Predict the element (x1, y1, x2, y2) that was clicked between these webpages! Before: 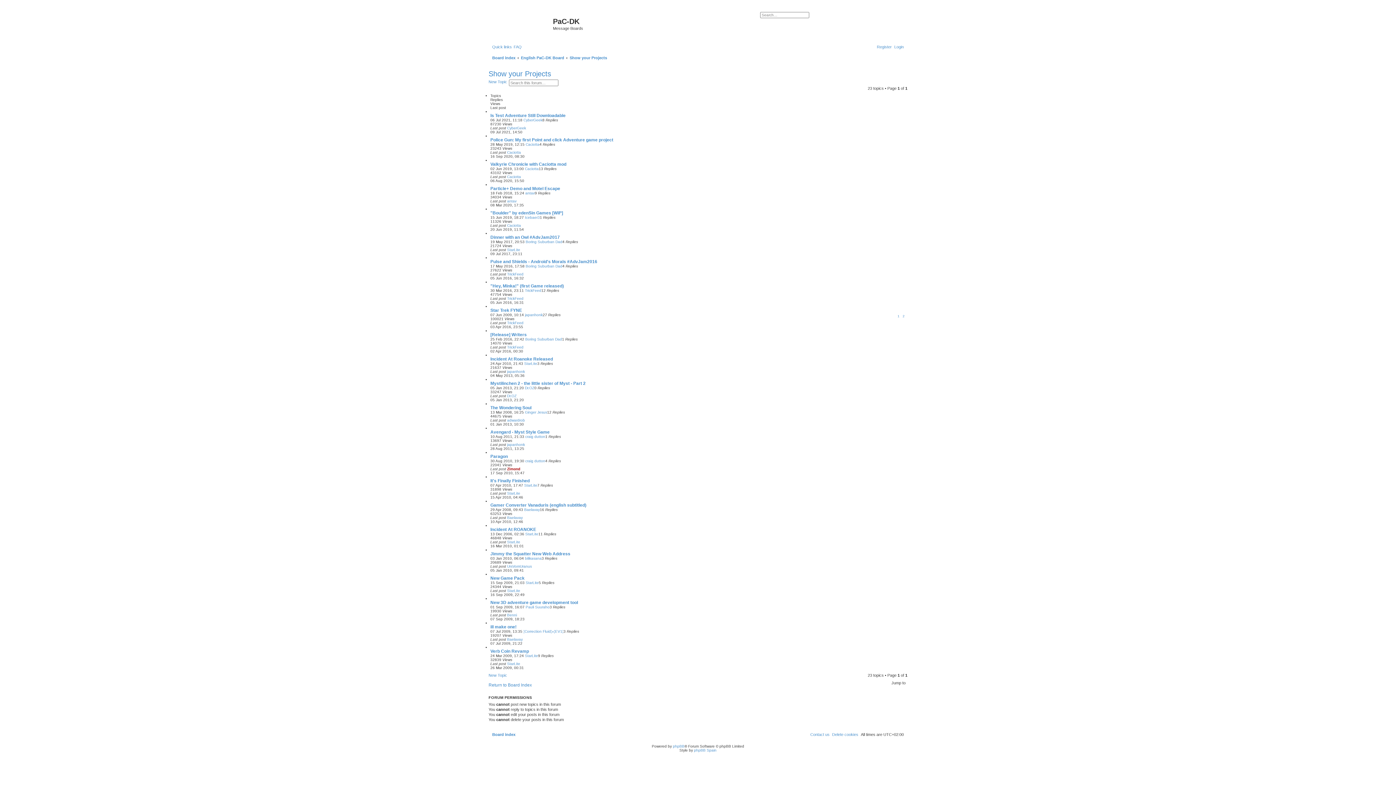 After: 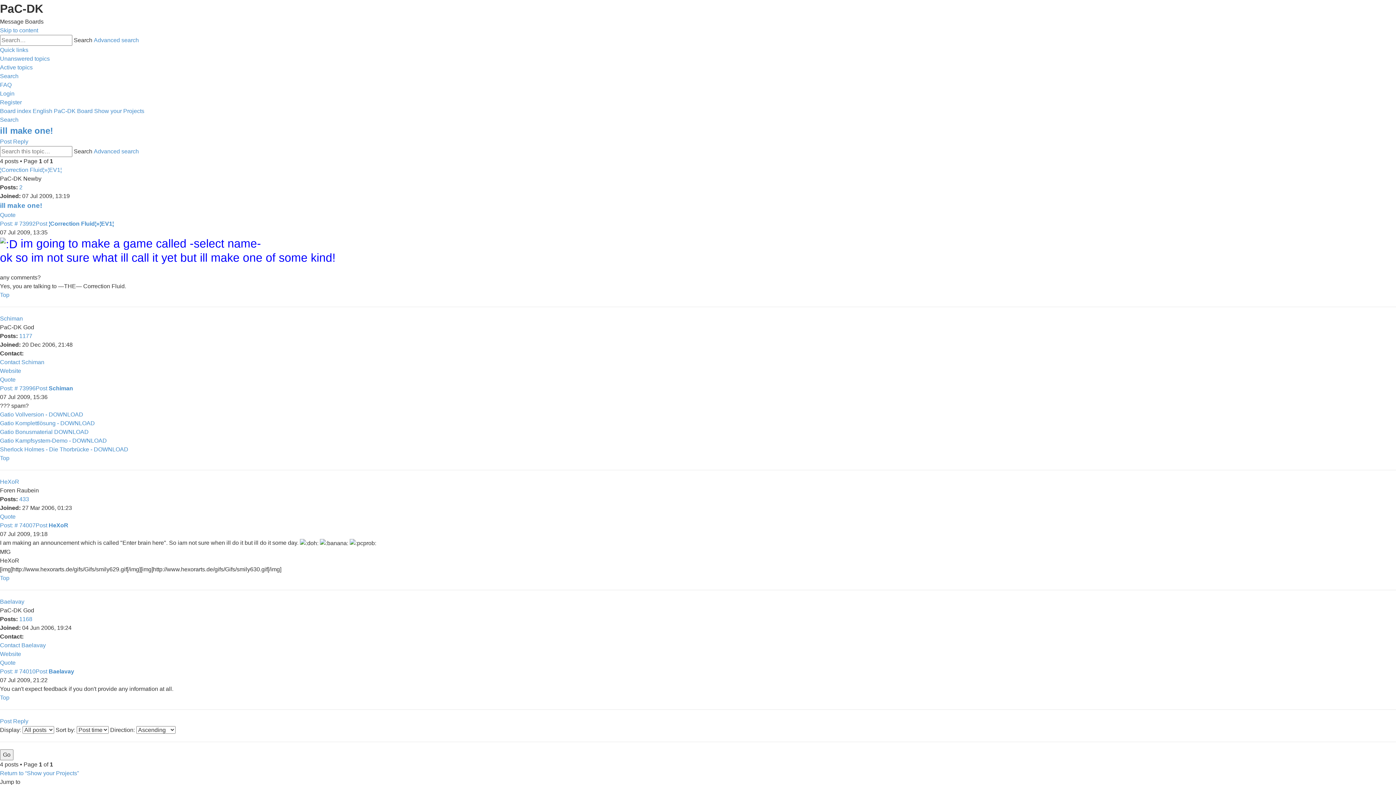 Action: bbox: (490, 624, 516, 629) label: ill make one!